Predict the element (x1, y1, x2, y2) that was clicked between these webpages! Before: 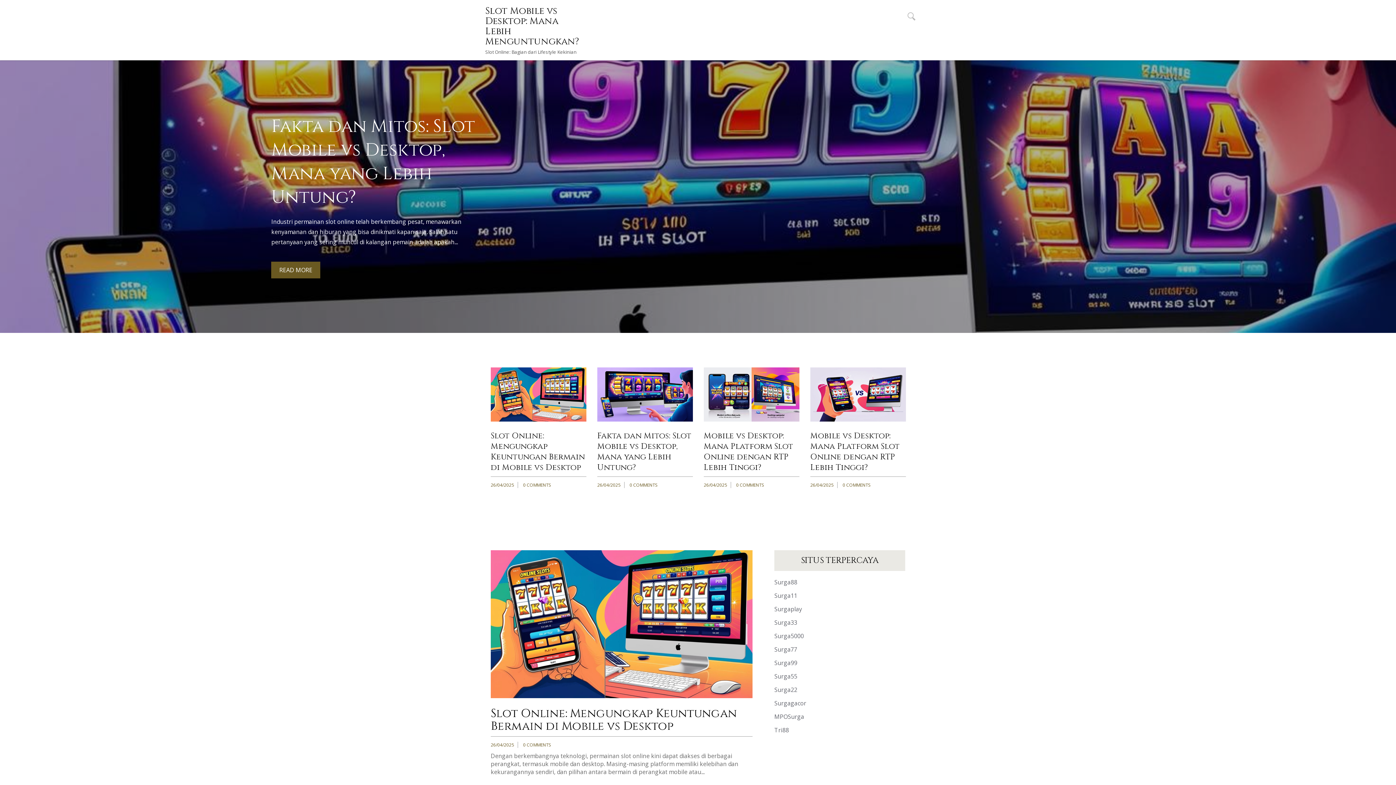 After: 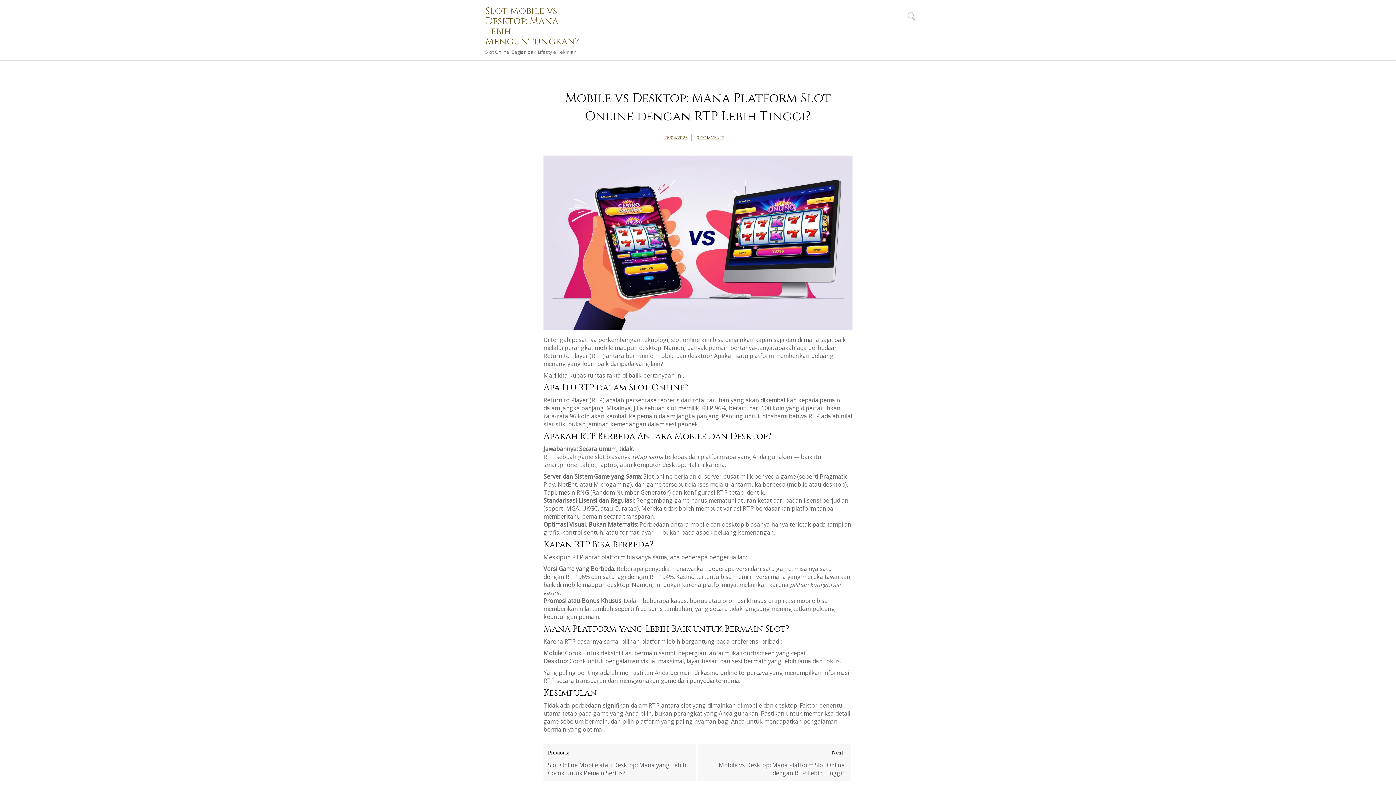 Action: label: 0 COMMENTS bbox: (842, 482, 870, 488)